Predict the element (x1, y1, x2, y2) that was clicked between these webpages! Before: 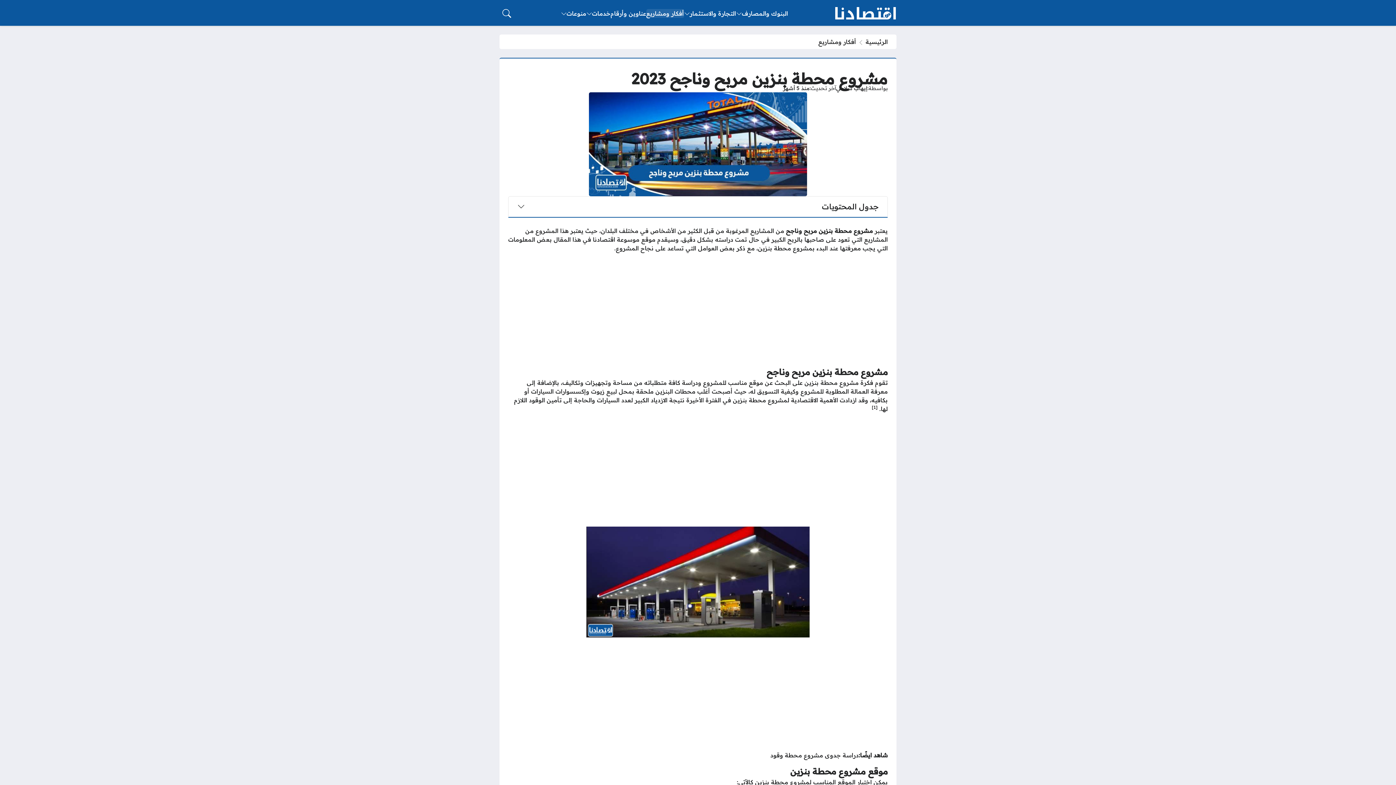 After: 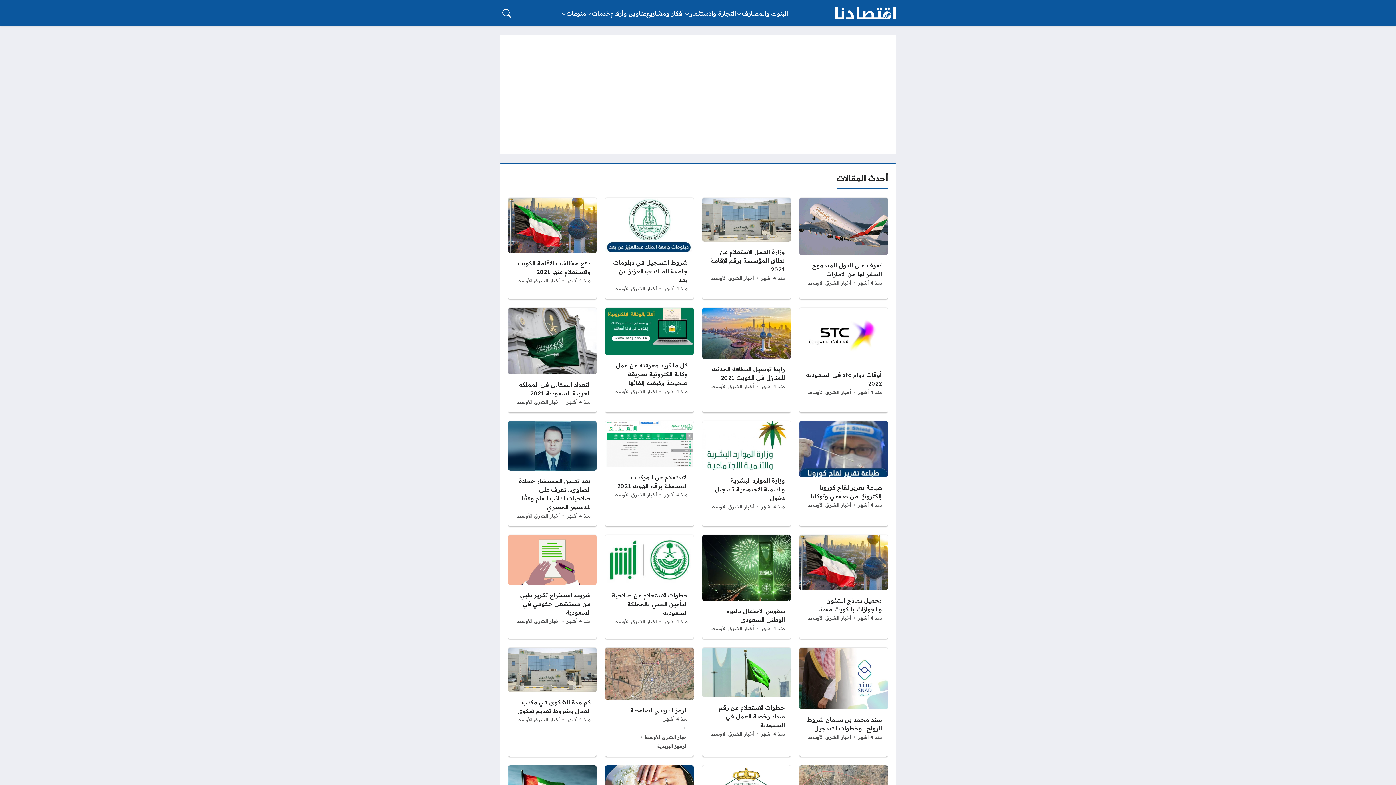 Action: bbox: (865, 38, 888, 45) label: الرئيسية